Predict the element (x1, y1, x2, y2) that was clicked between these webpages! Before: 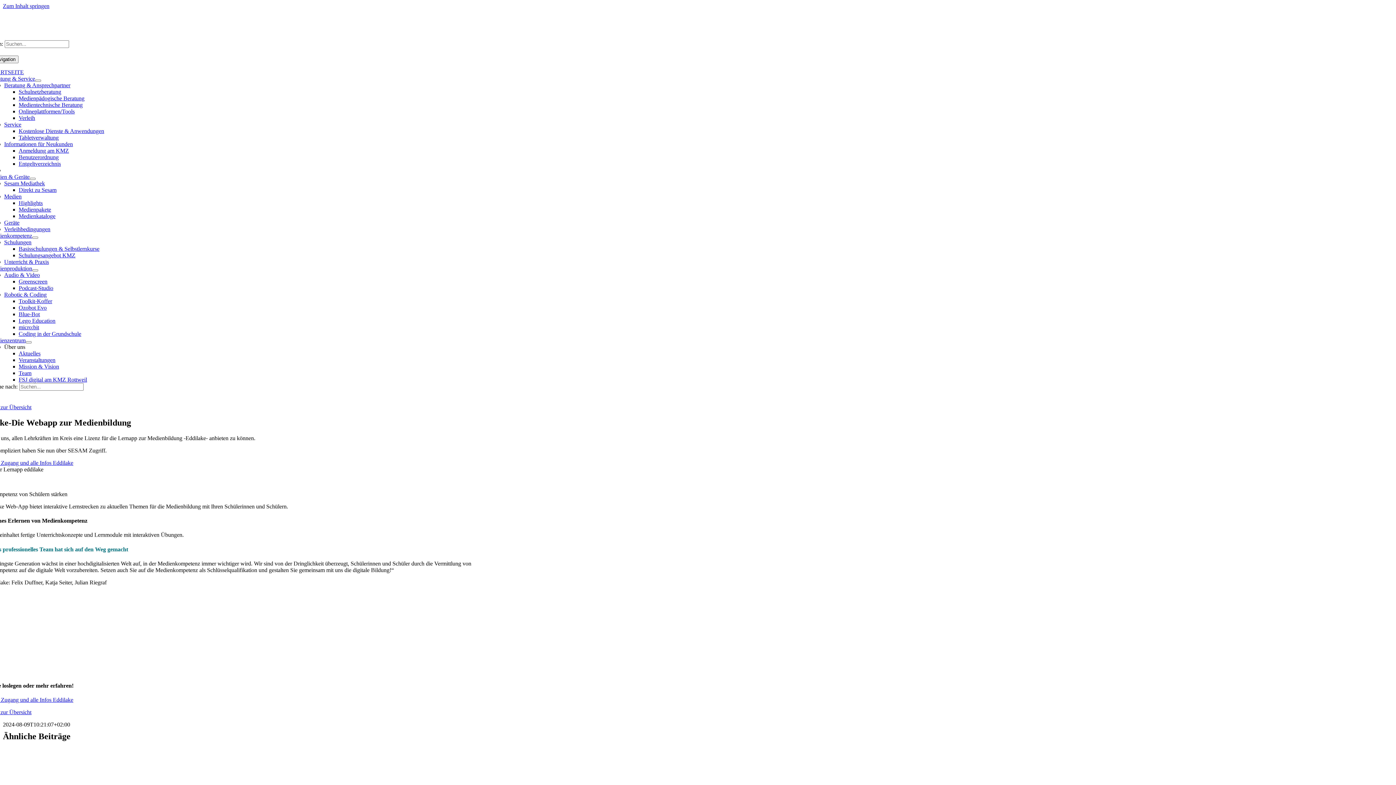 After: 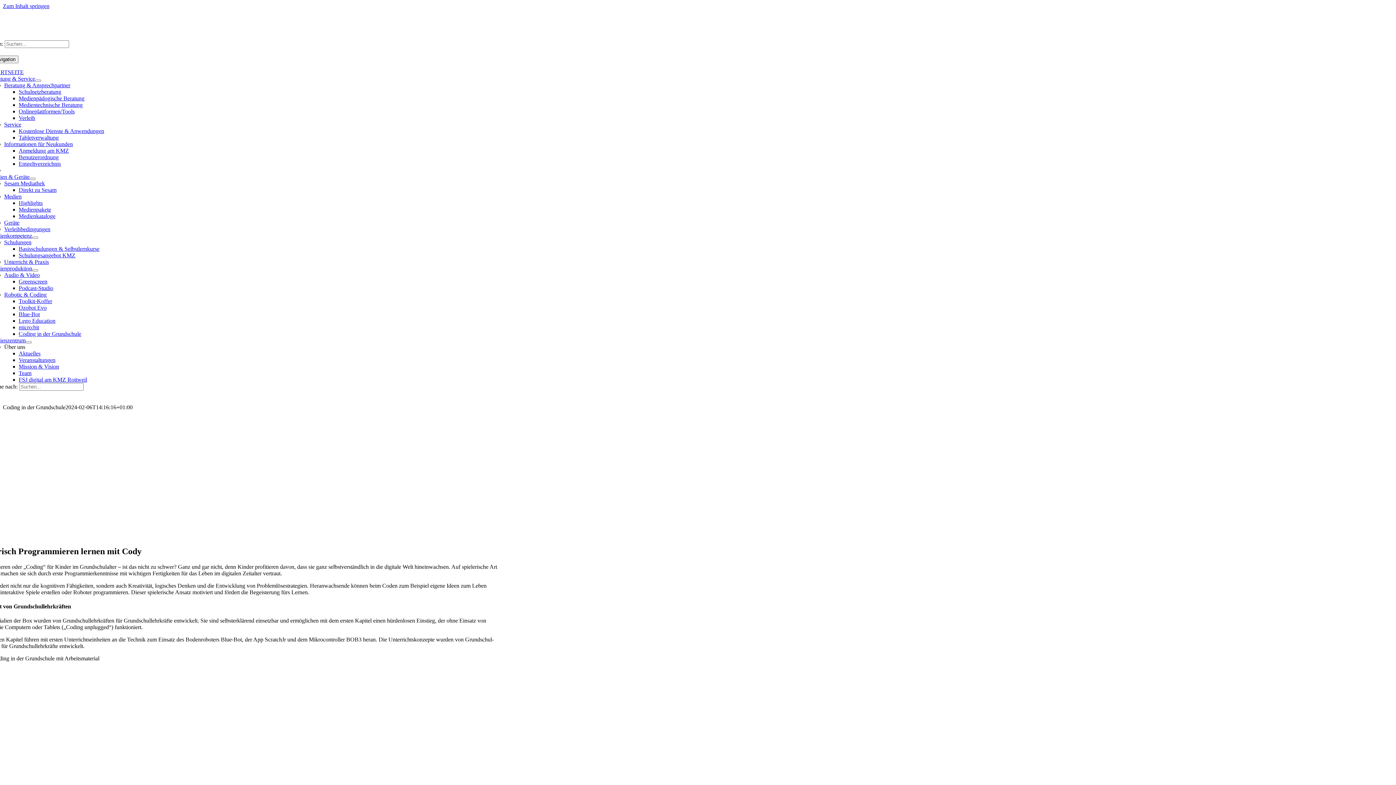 Action: label: Coding in der Grundschule bbox: (18, 330, 81, 337)